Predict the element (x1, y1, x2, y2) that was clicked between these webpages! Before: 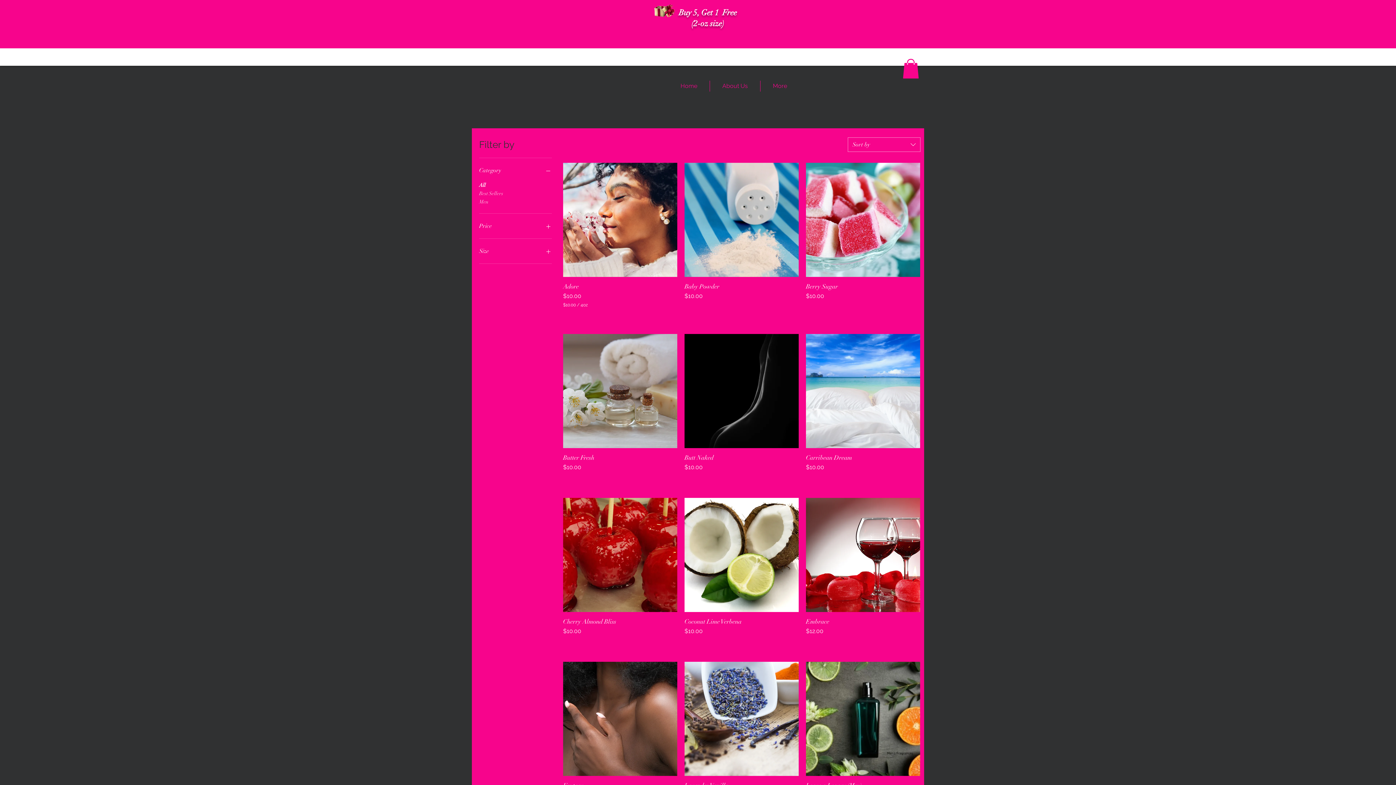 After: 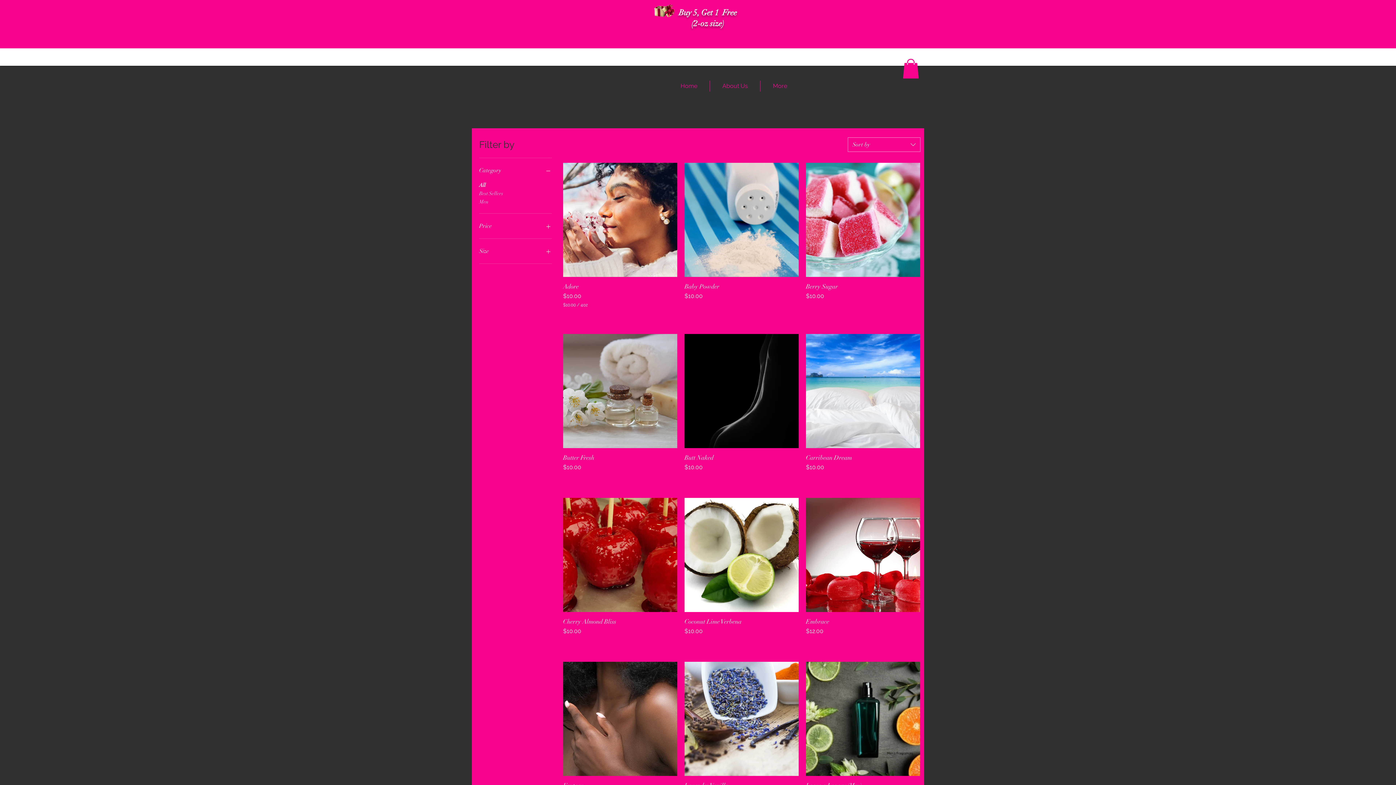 Action: bbox: (812, 60, 867, 81) label: Shop Now